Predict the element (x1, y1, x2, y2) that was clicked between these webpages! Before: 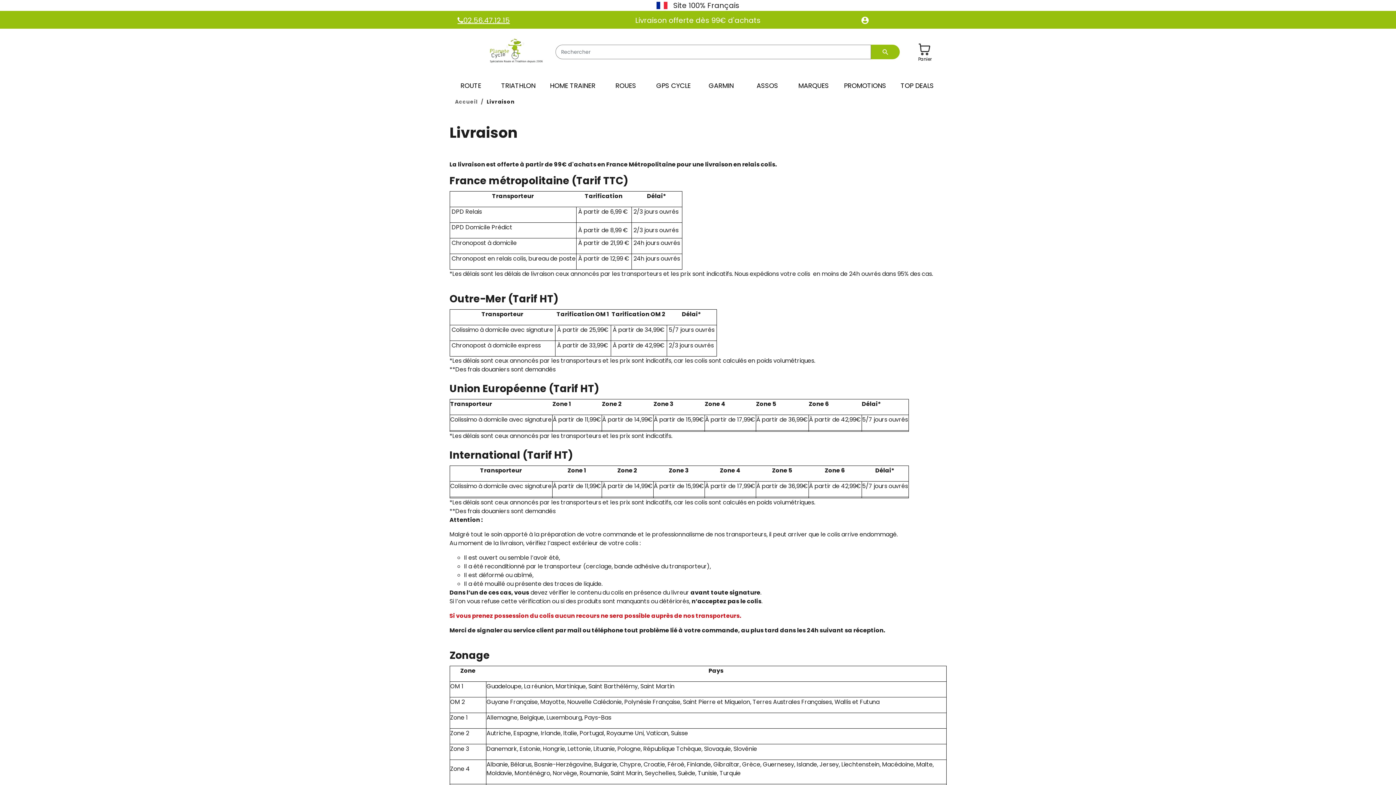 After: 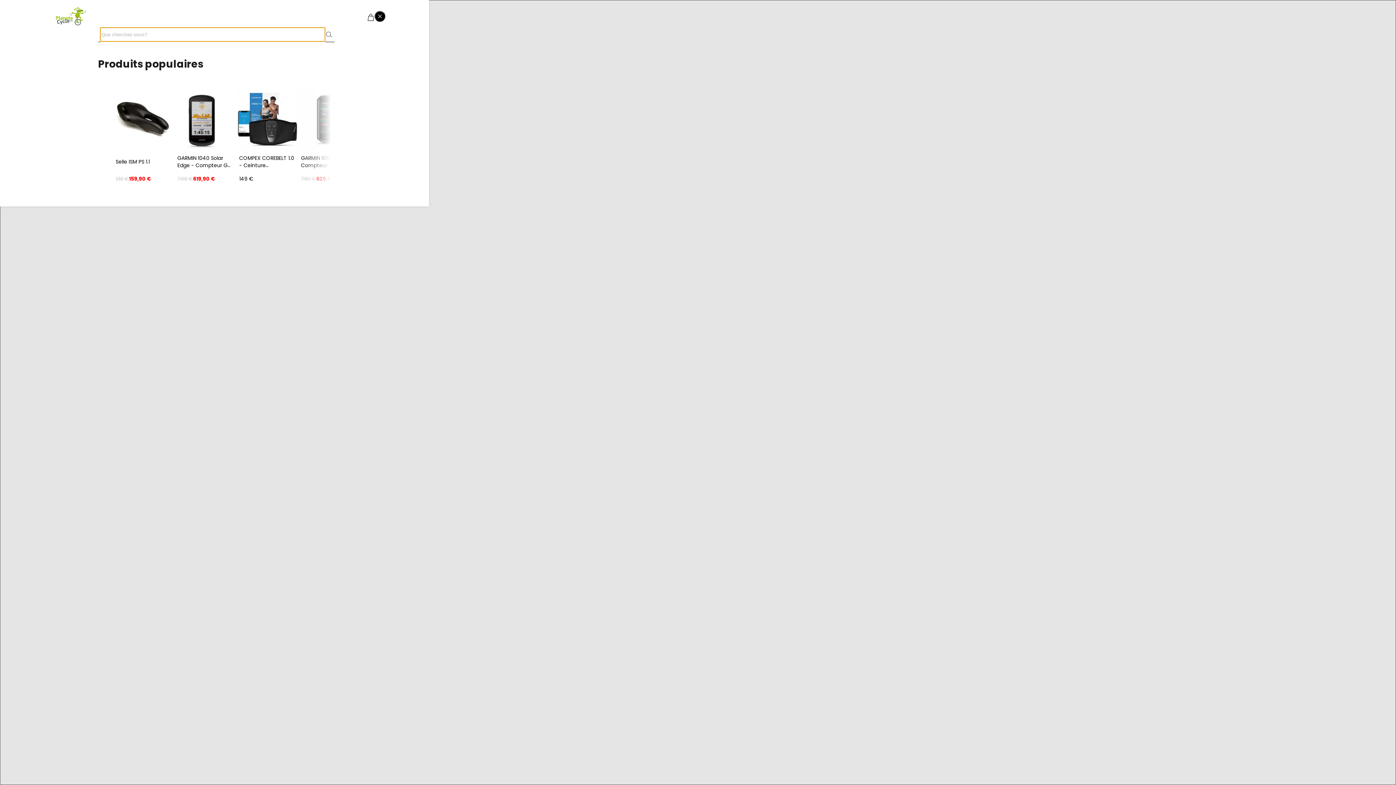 Action: label: search bbox: (871, 44, 900, 59)